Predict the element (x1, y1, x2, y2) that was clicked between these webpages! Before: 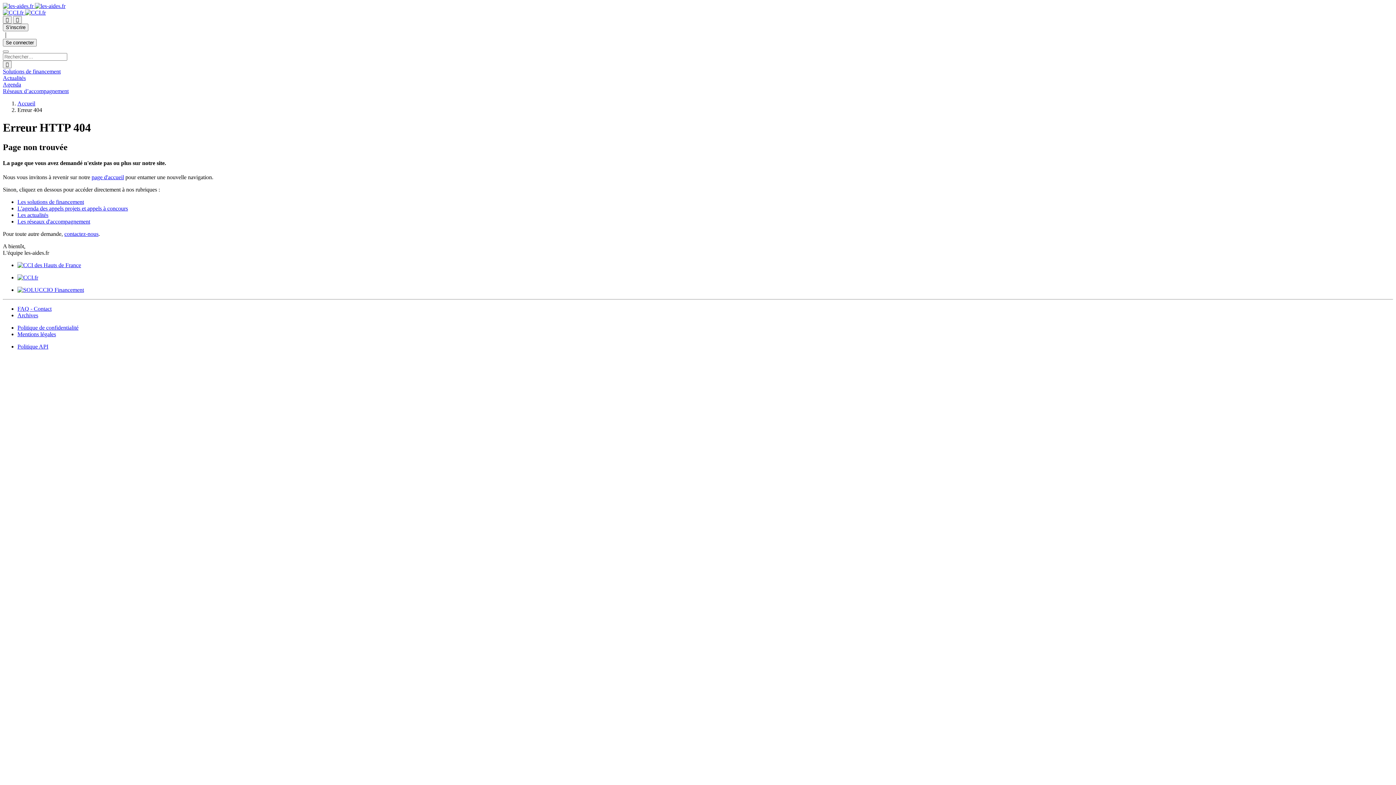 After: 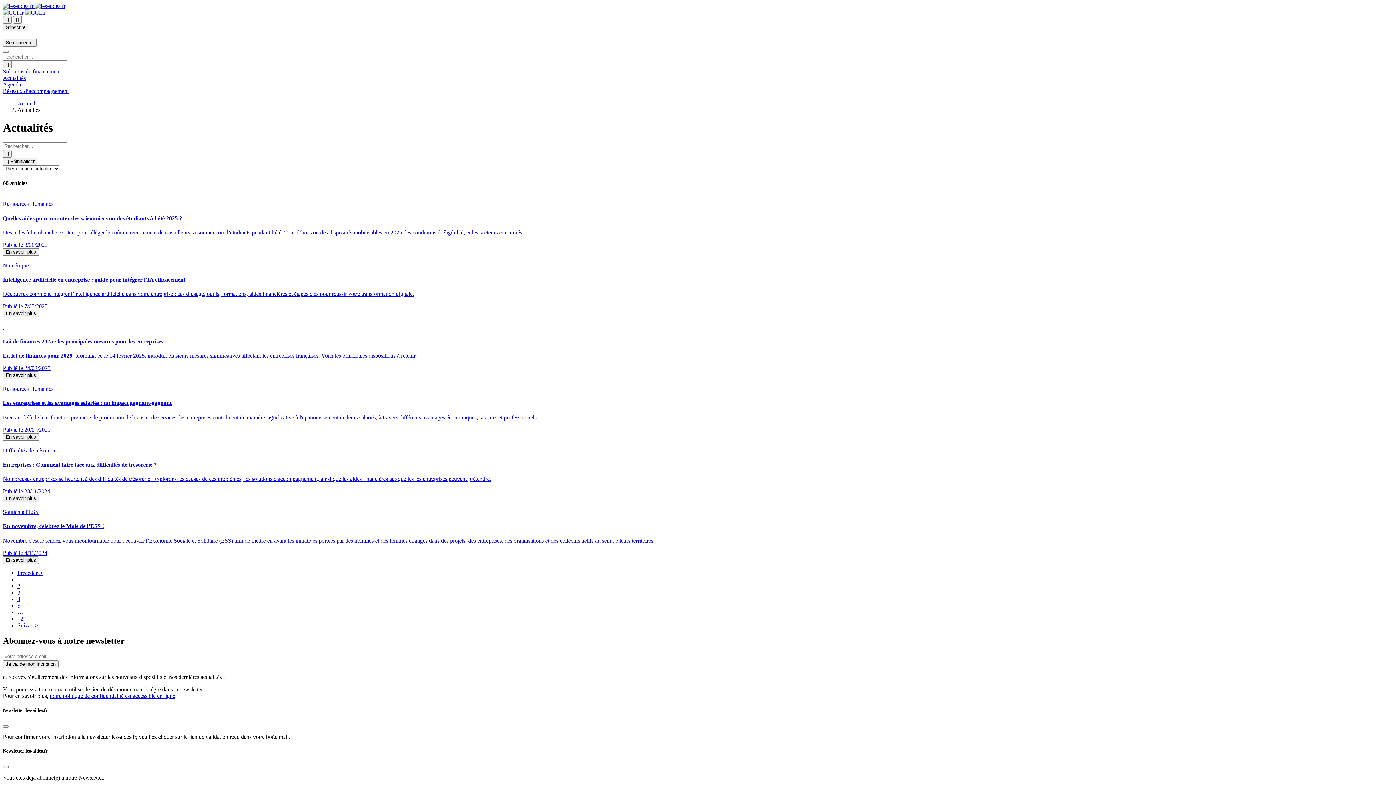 Action: bbox: (2, 74, 25, 81) label: Actualités